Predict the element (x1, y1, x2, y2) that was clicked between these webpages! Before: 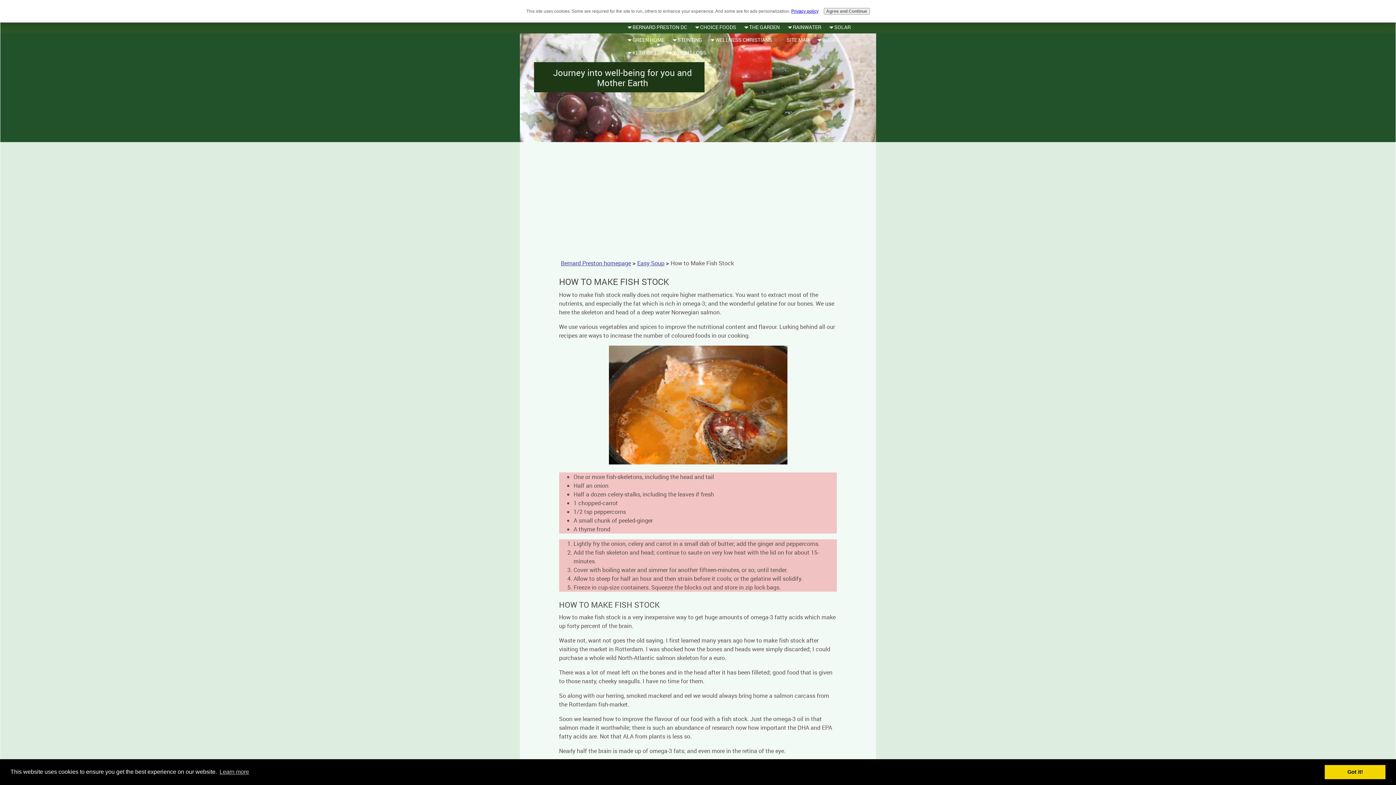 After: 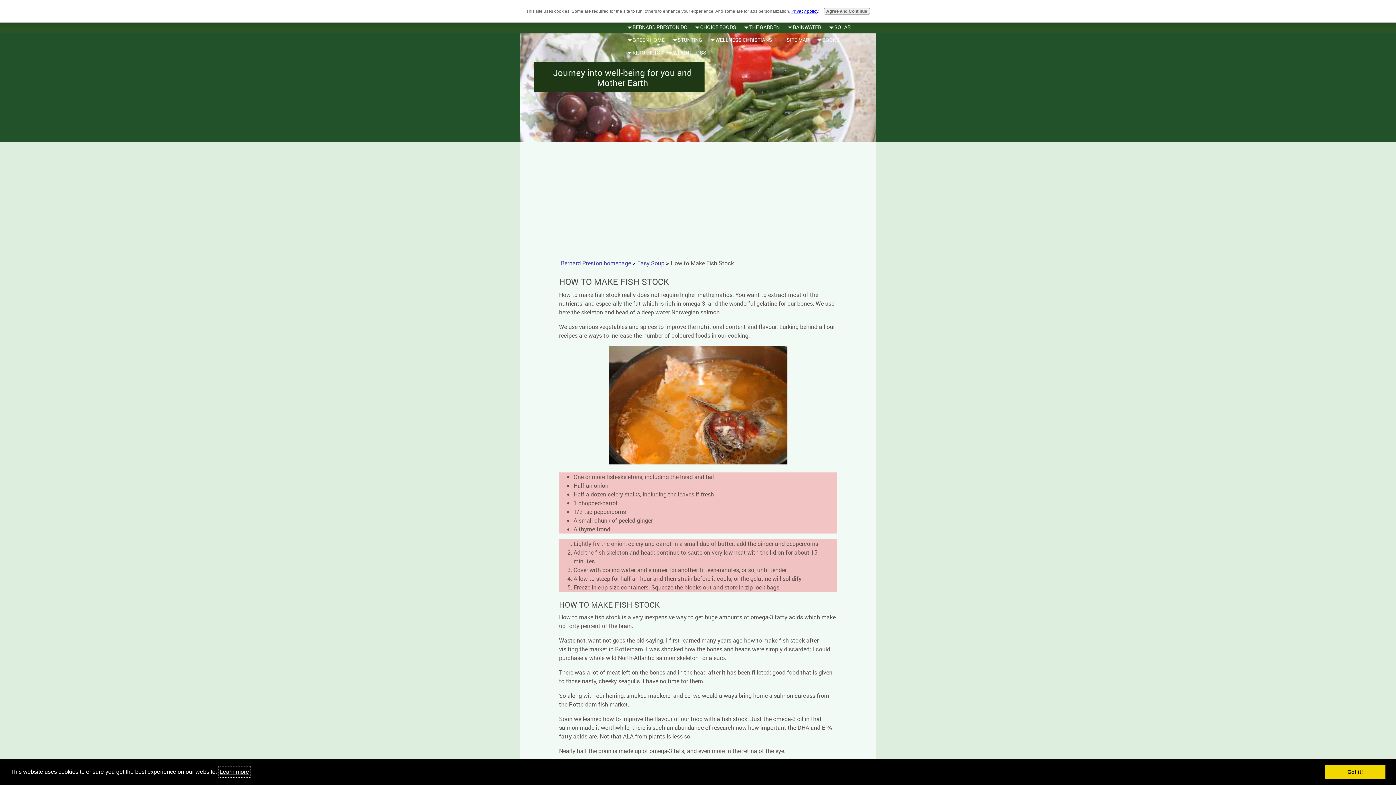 Action: bbox: (218, 766, 250, 777) label: learn more about cookies